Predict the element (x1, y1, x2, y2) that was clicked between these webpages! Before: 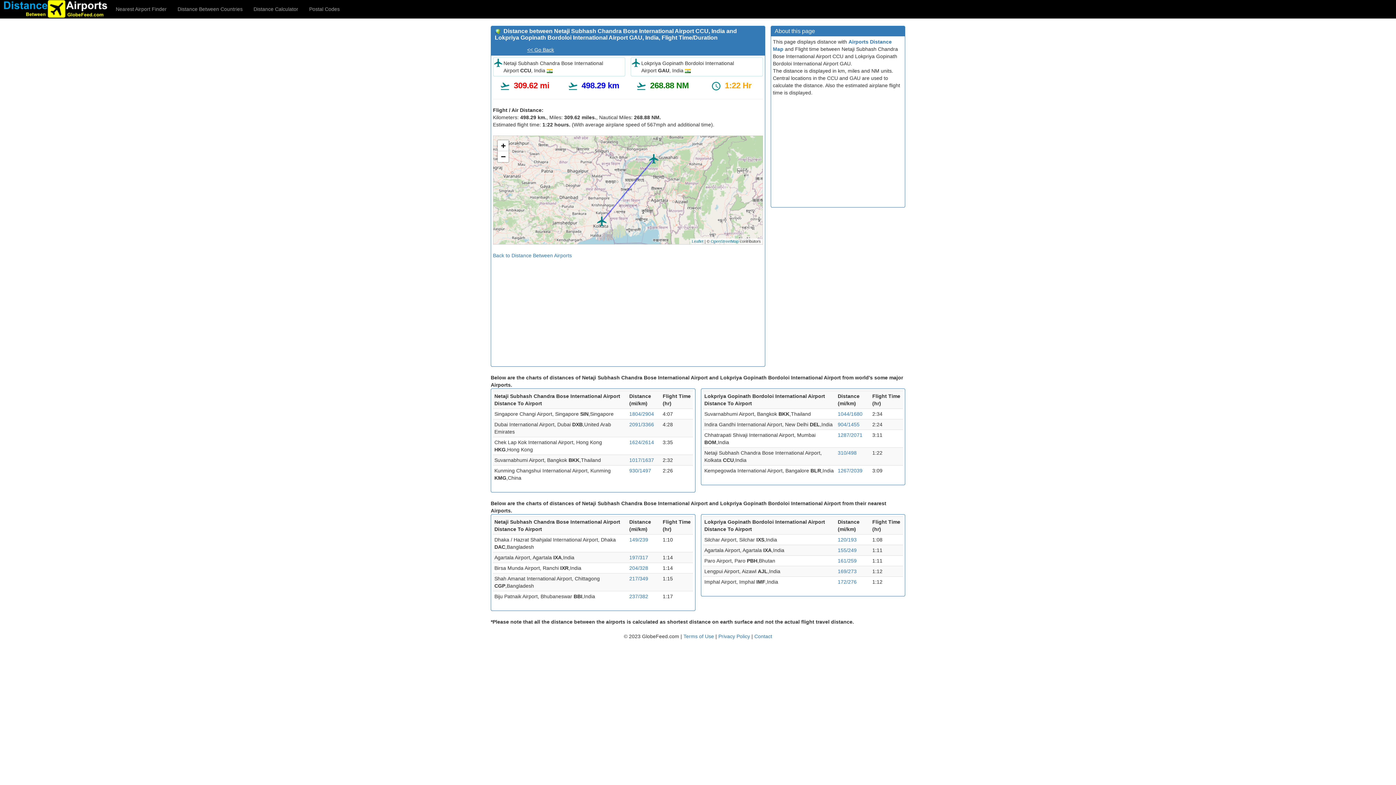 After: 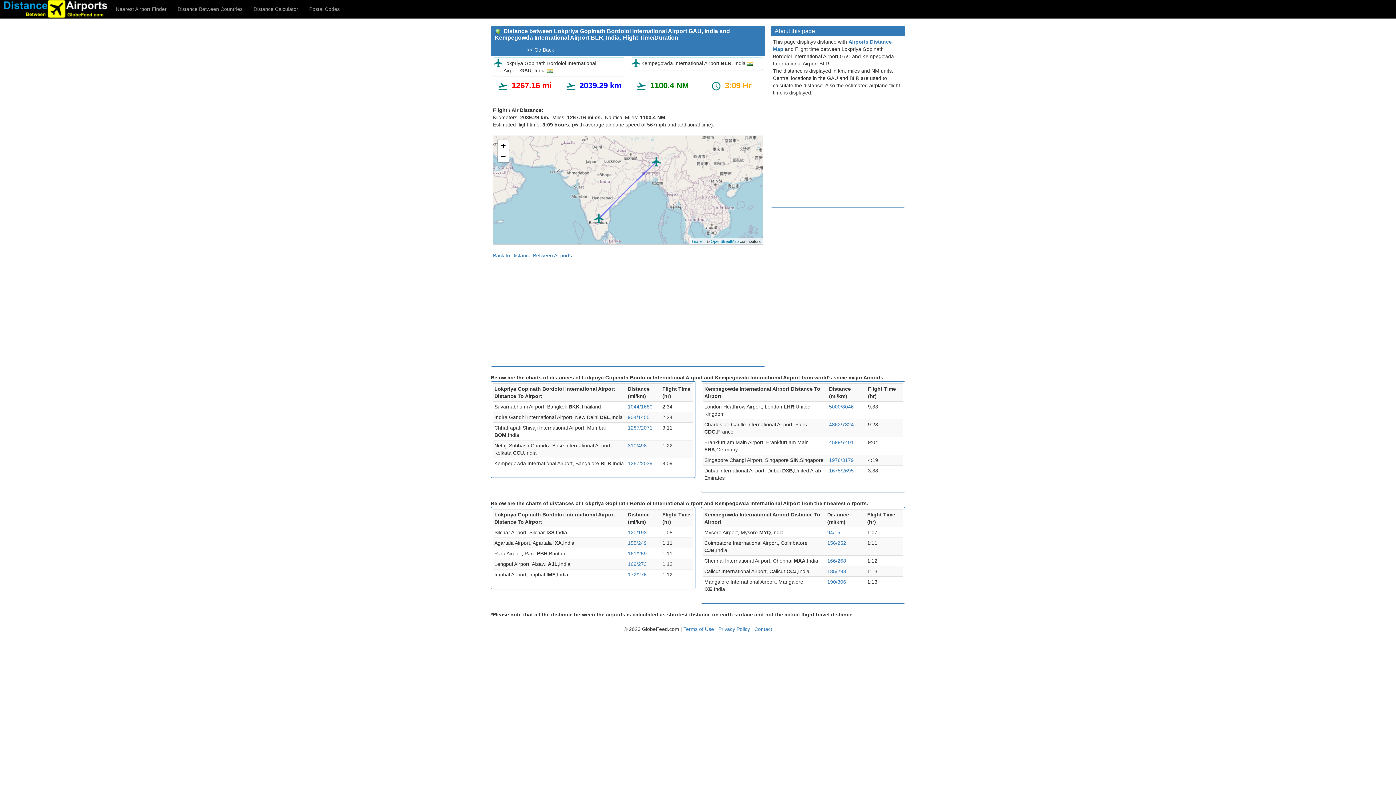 Action: bbox: (838, 467, 862, 473) label: 1267/2039